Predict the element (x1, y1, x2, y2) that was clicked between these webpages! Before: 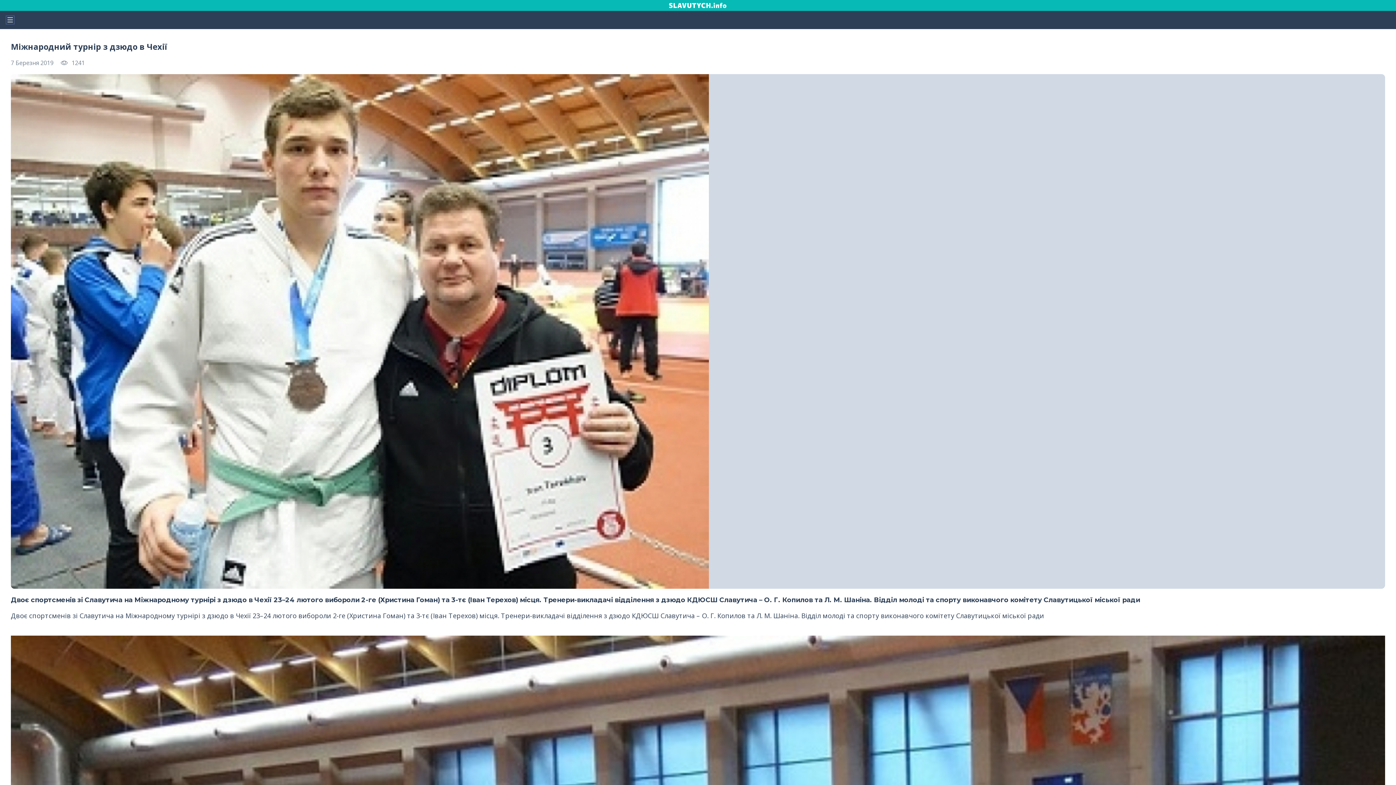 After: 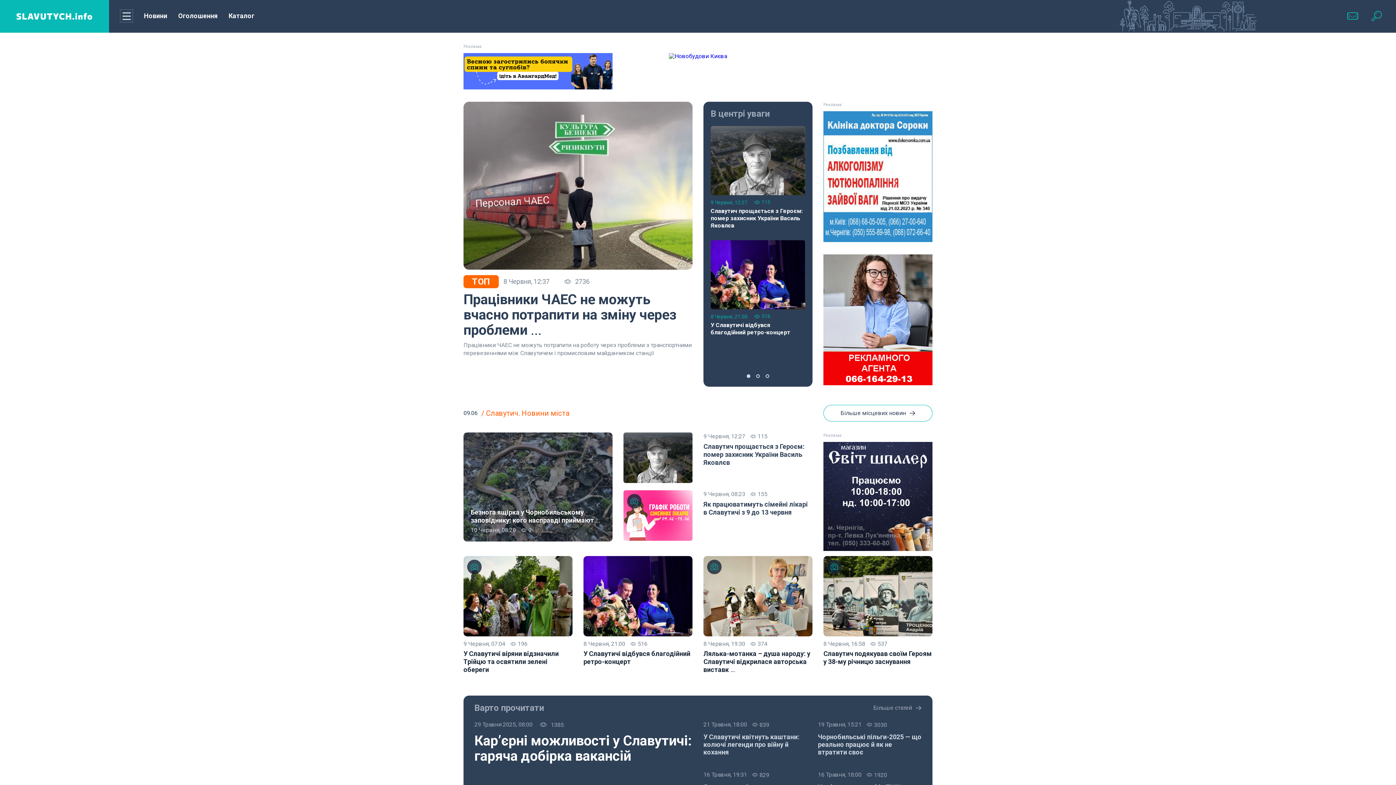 Action: bbox: (0, 0, 1396, 10)